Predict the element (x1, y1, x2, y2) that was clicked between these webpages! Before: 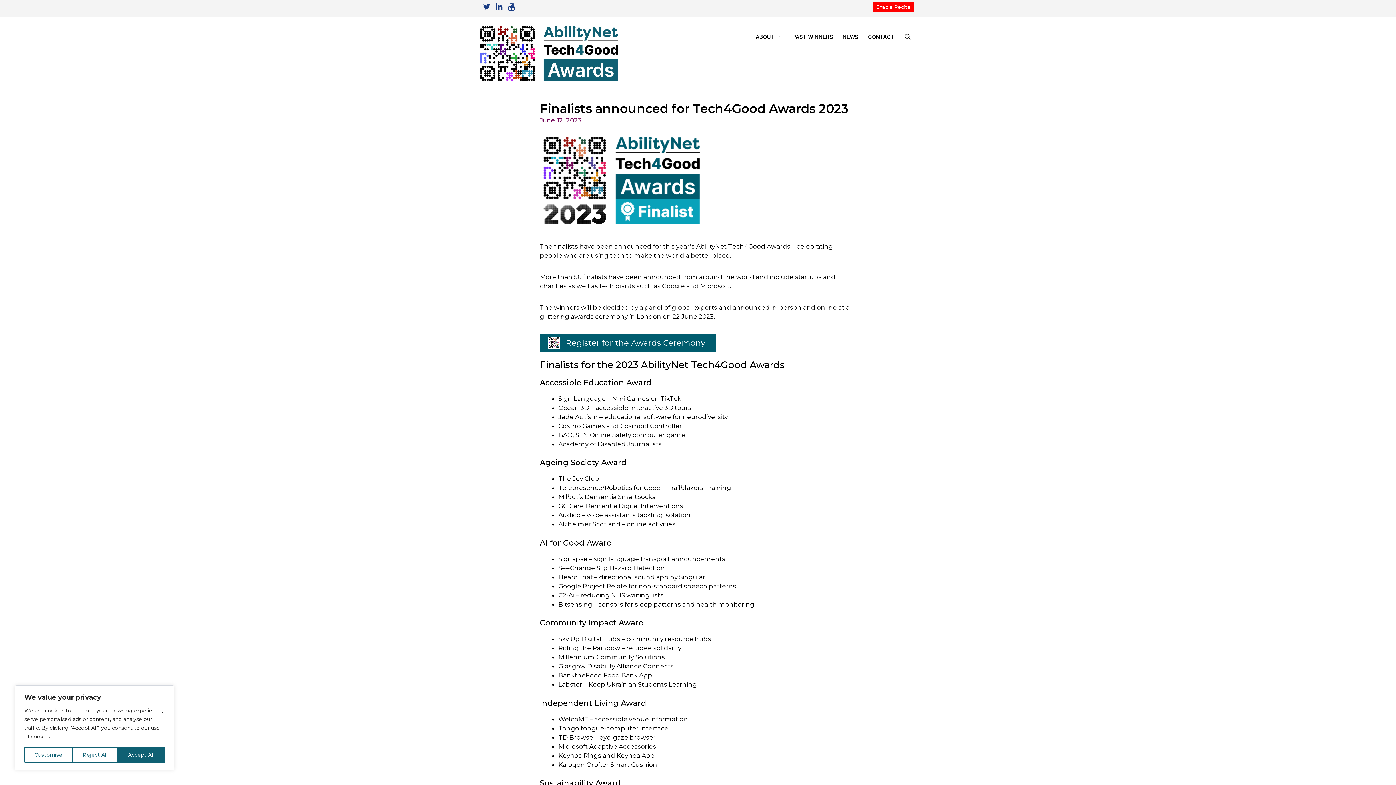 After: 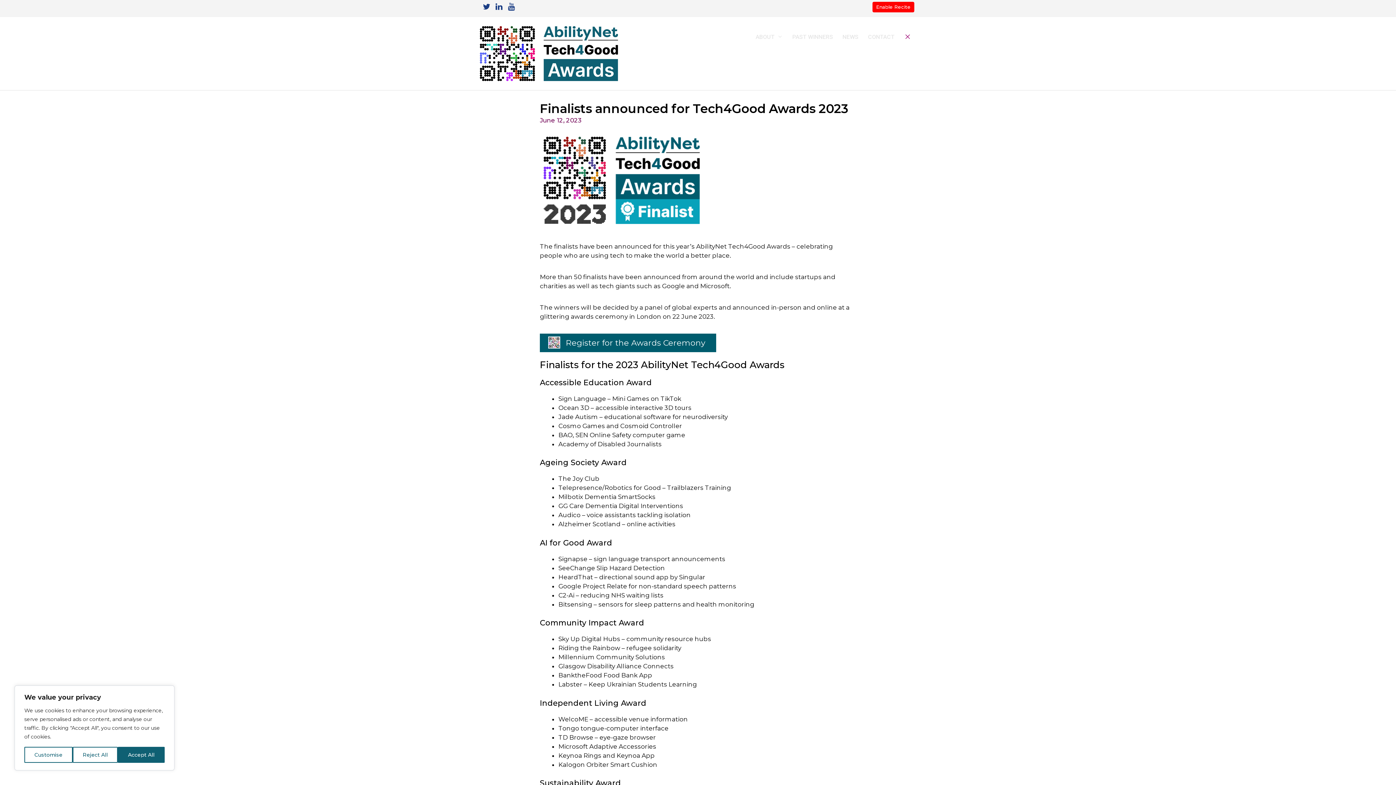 Action: bbox: (899, 26, 916, 48) label: Open Search Bar